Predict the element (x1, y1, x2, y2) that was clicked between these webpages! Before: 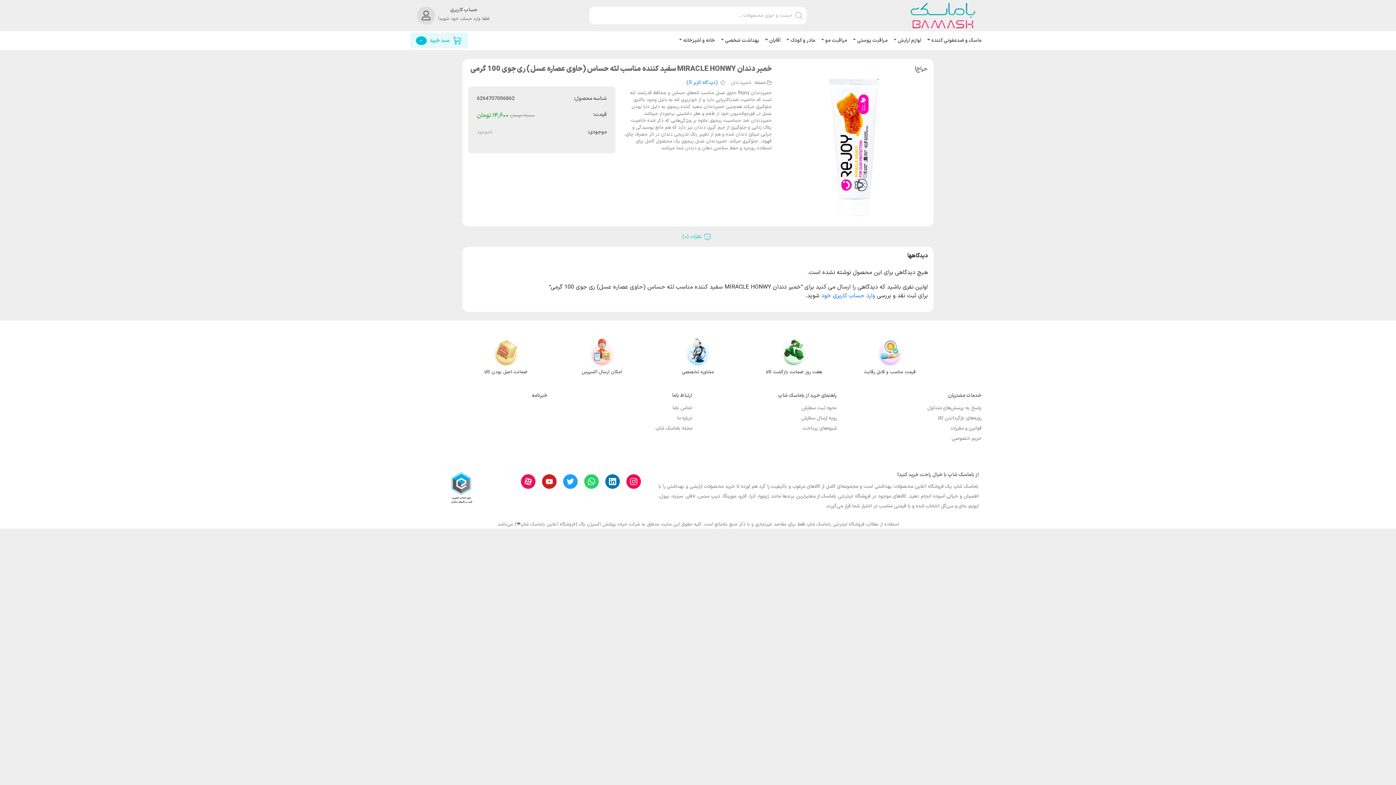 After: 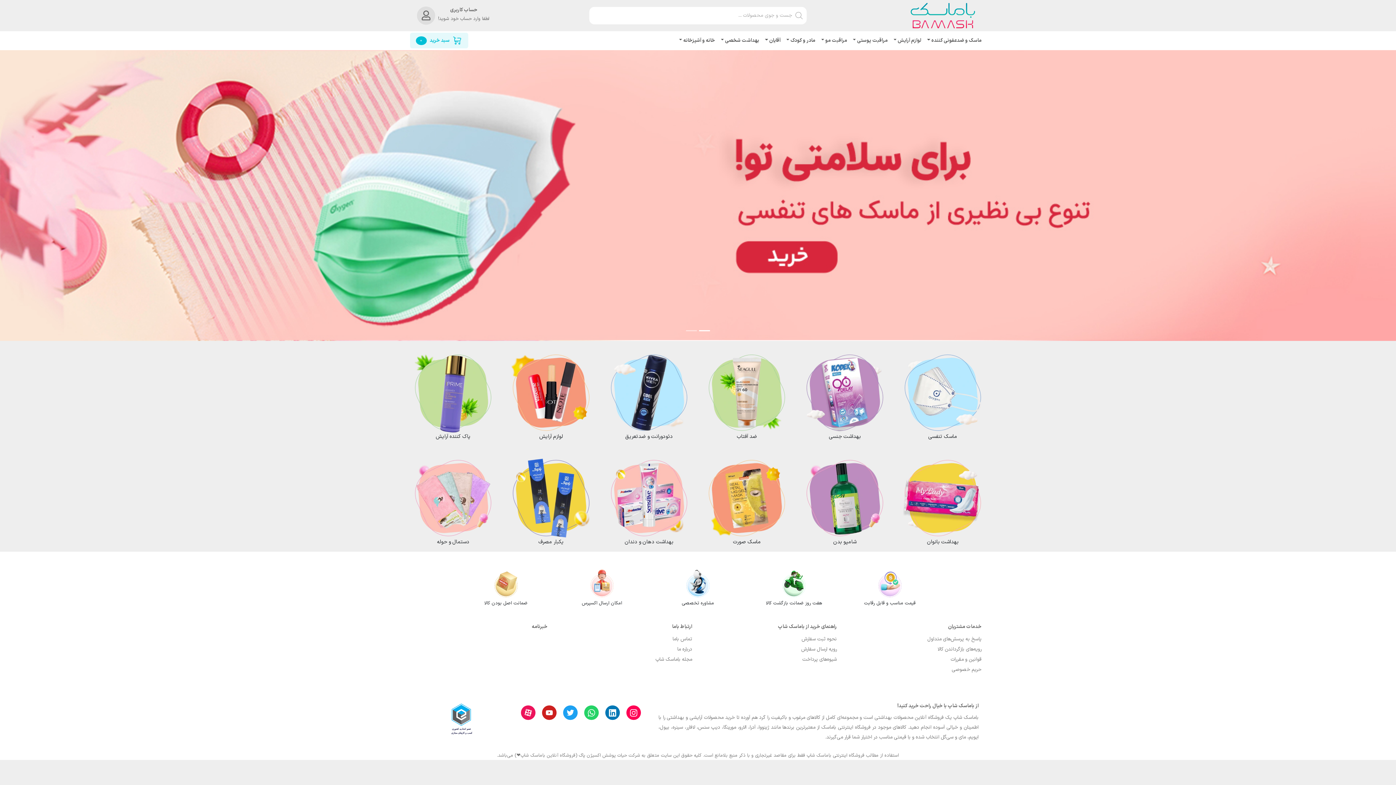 Action: bbox: (910, 2, 975, 28)